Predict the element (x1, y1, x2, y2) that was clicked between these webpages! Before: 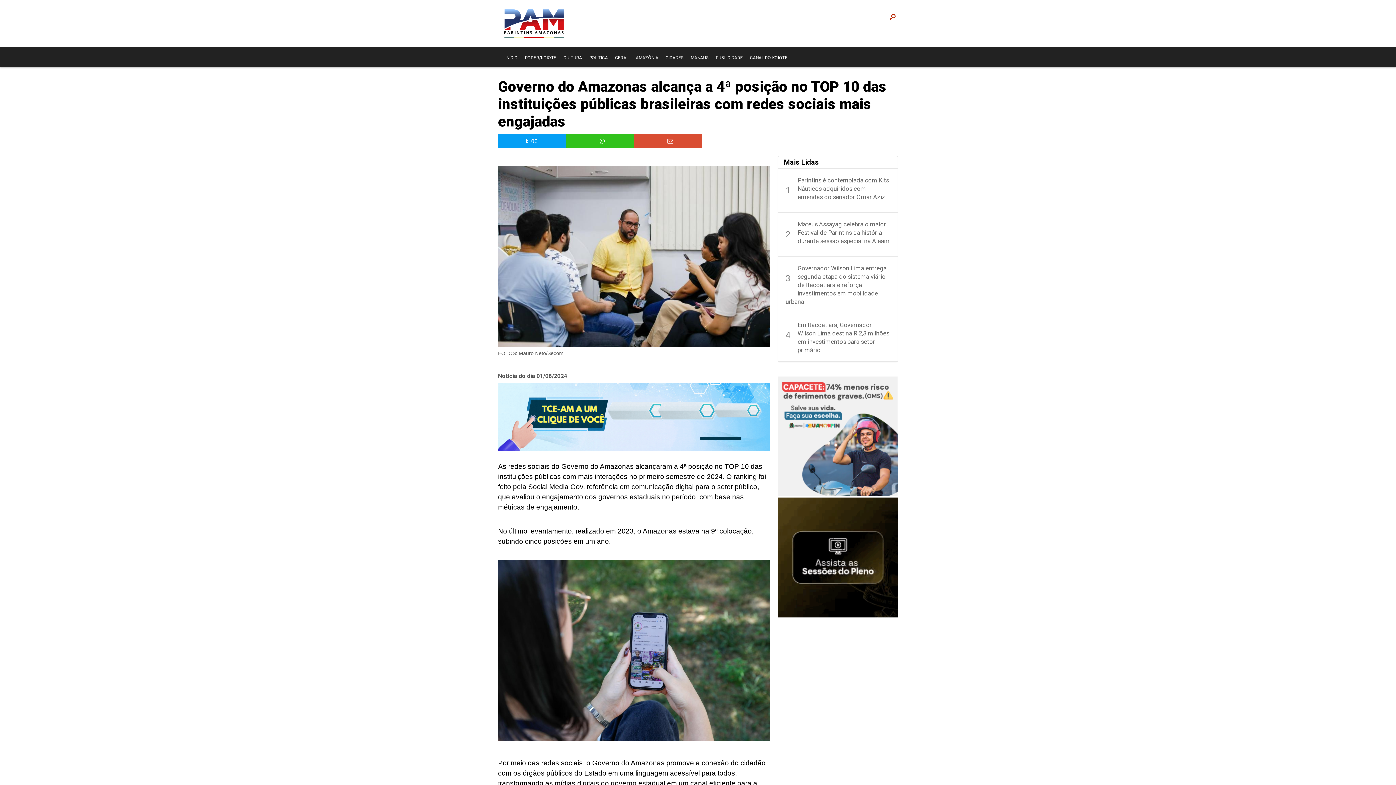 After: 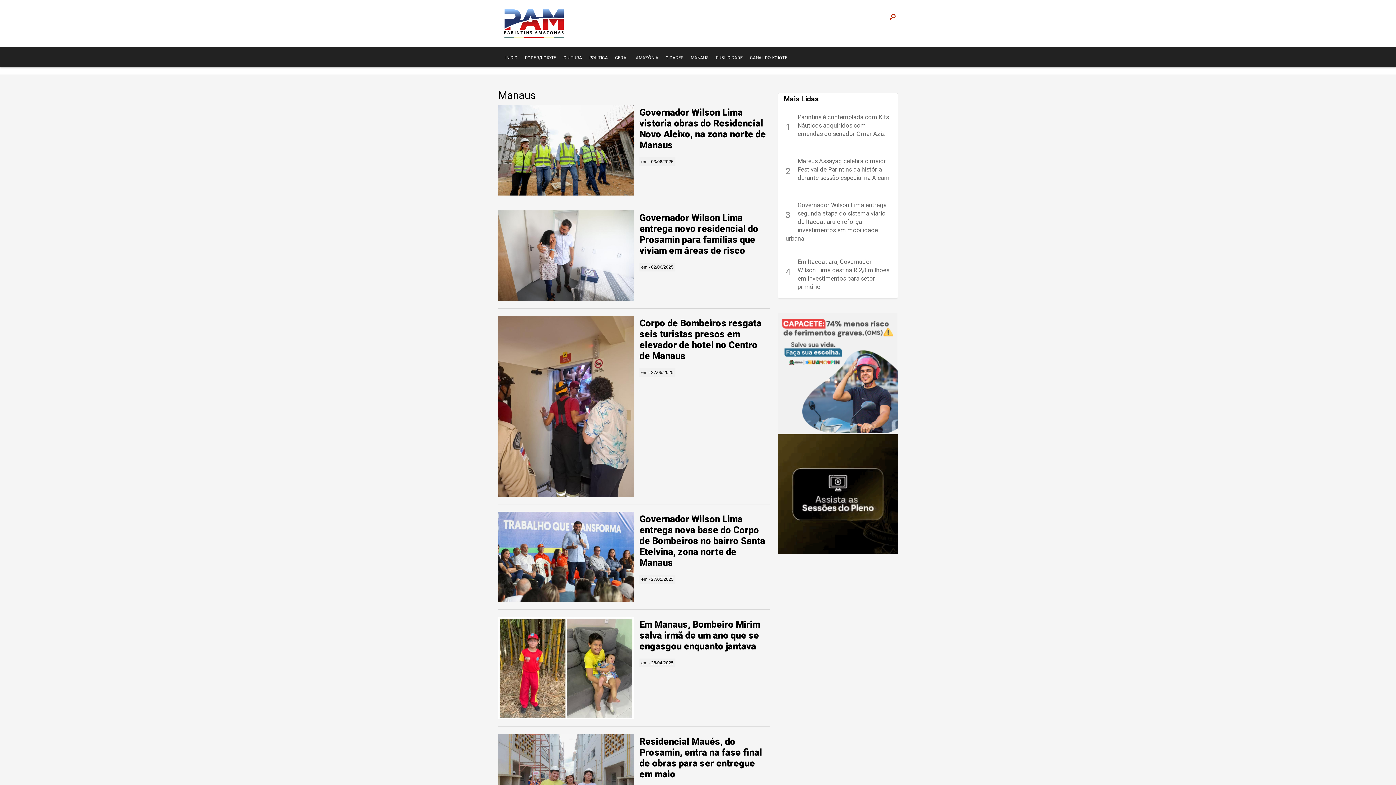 Action: bbox: (683, 55, 708, 60) label: MANAUS